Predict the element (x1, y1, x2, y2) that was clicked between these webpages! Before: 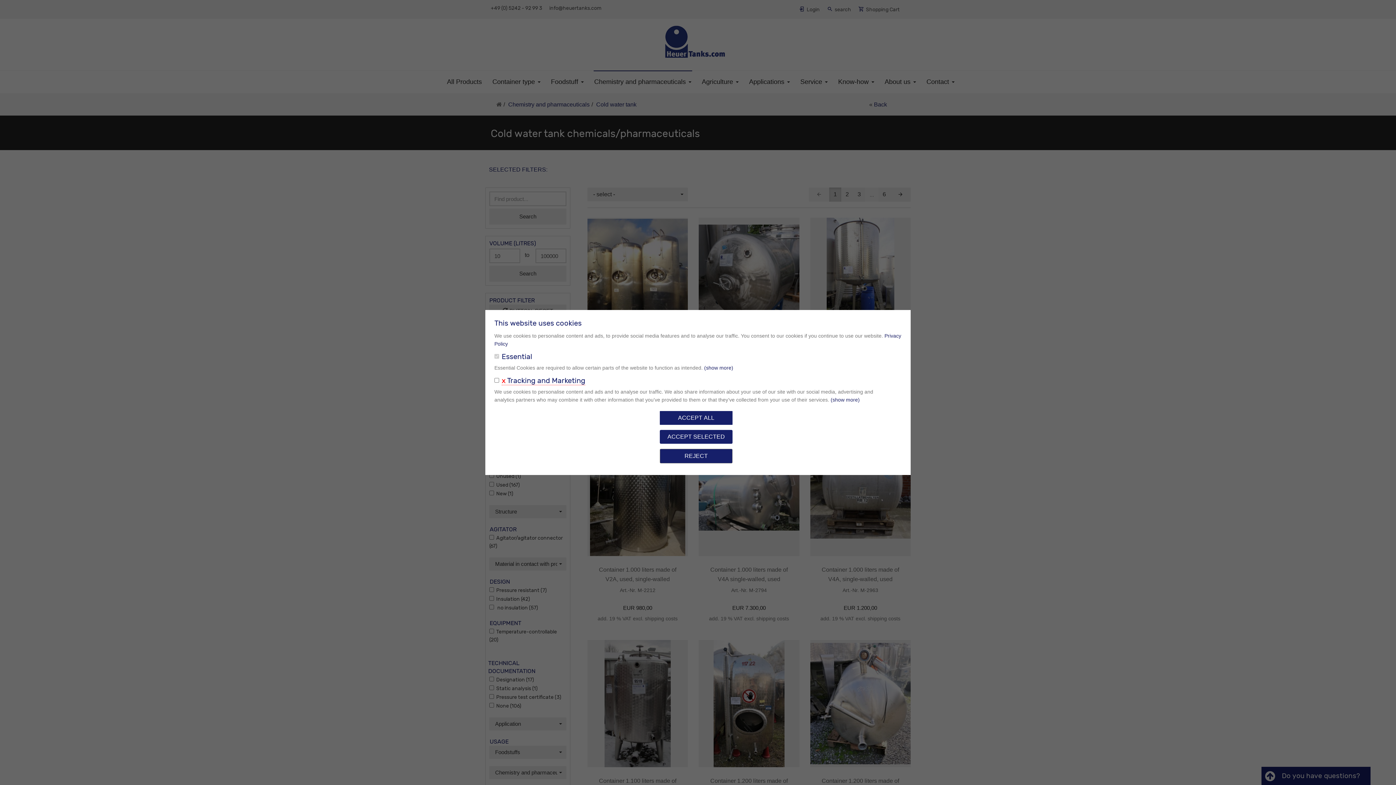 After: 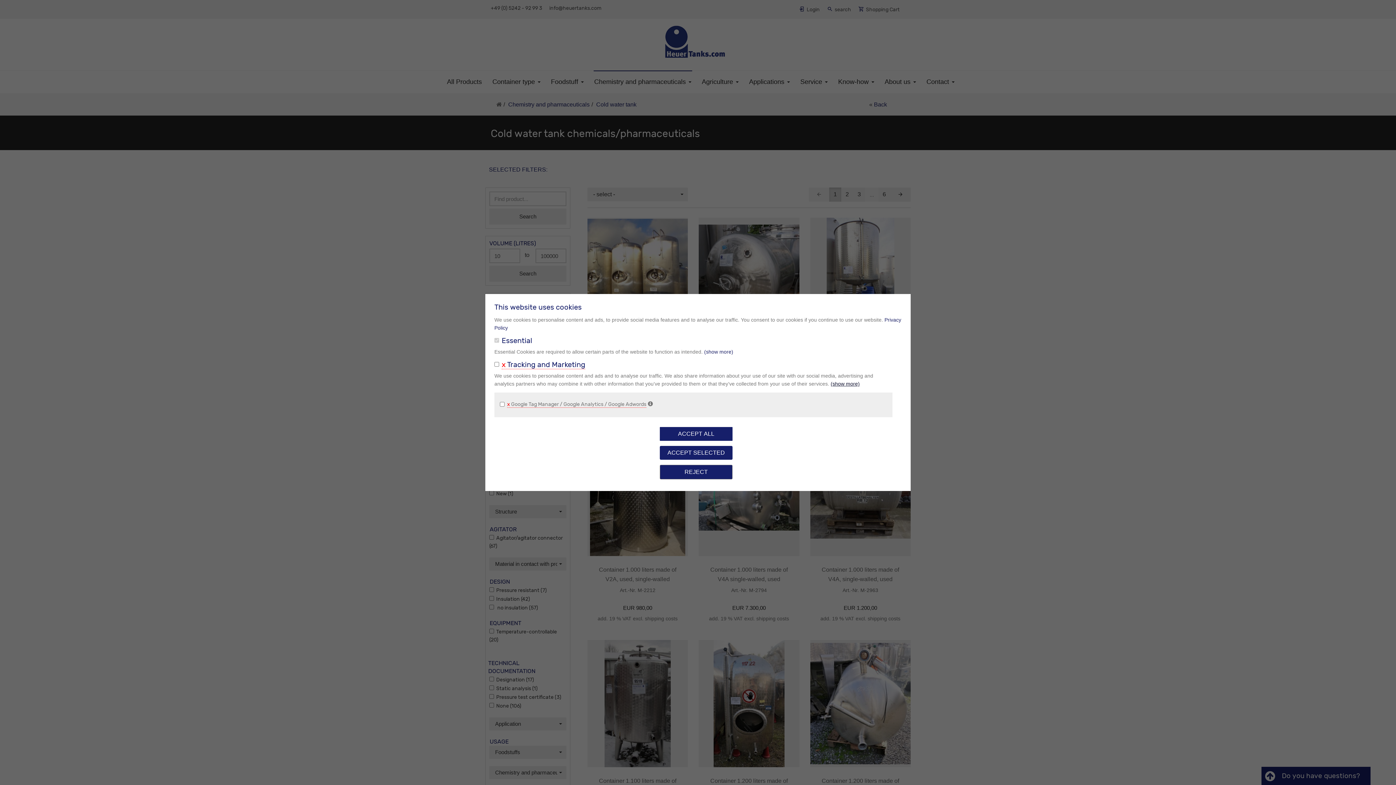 Action: label: (show more) bbox: (830, 397, 860, 402)